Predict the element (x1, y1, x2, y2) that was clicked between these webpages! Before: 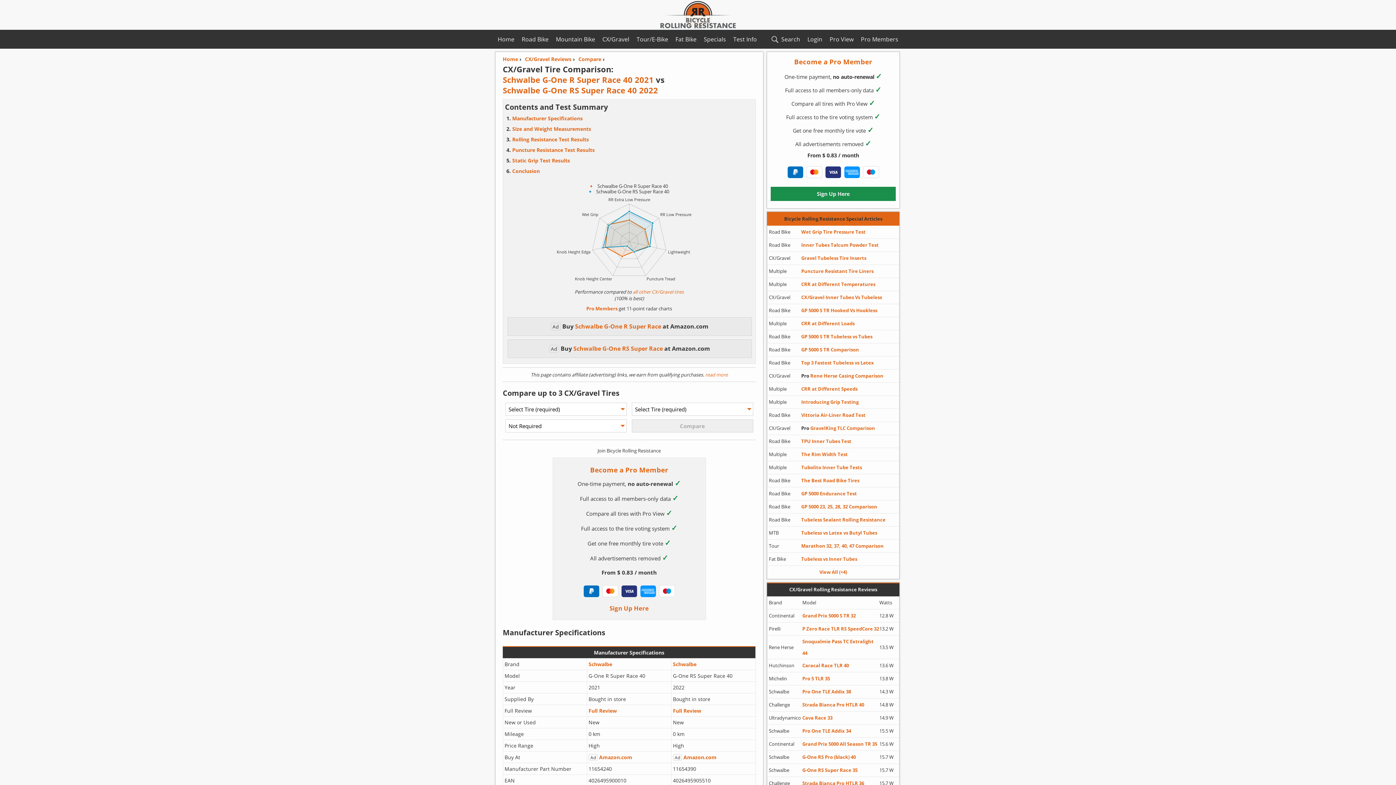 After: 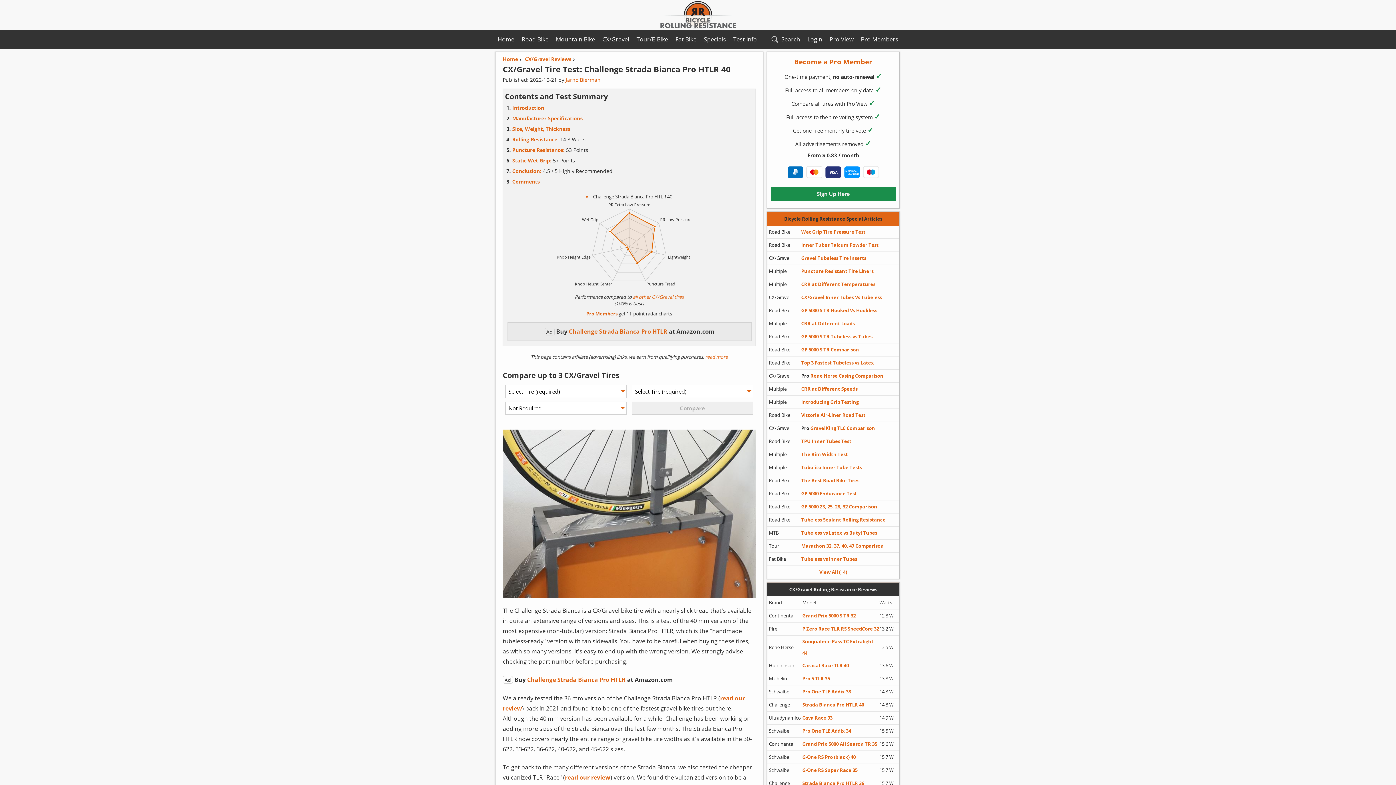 Action: label: Strada Bianca Pro HTLR 40 bbox: (802, 699, 879, 710)